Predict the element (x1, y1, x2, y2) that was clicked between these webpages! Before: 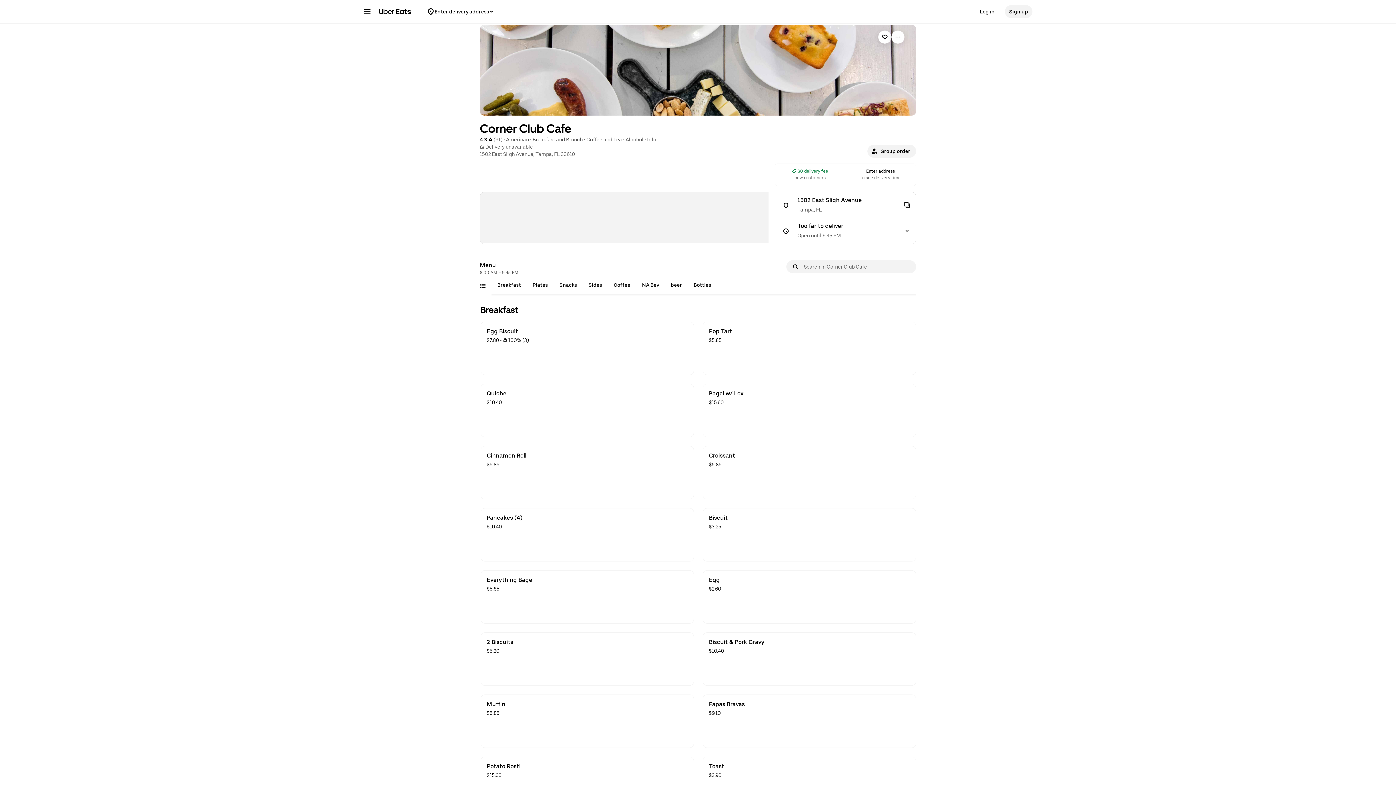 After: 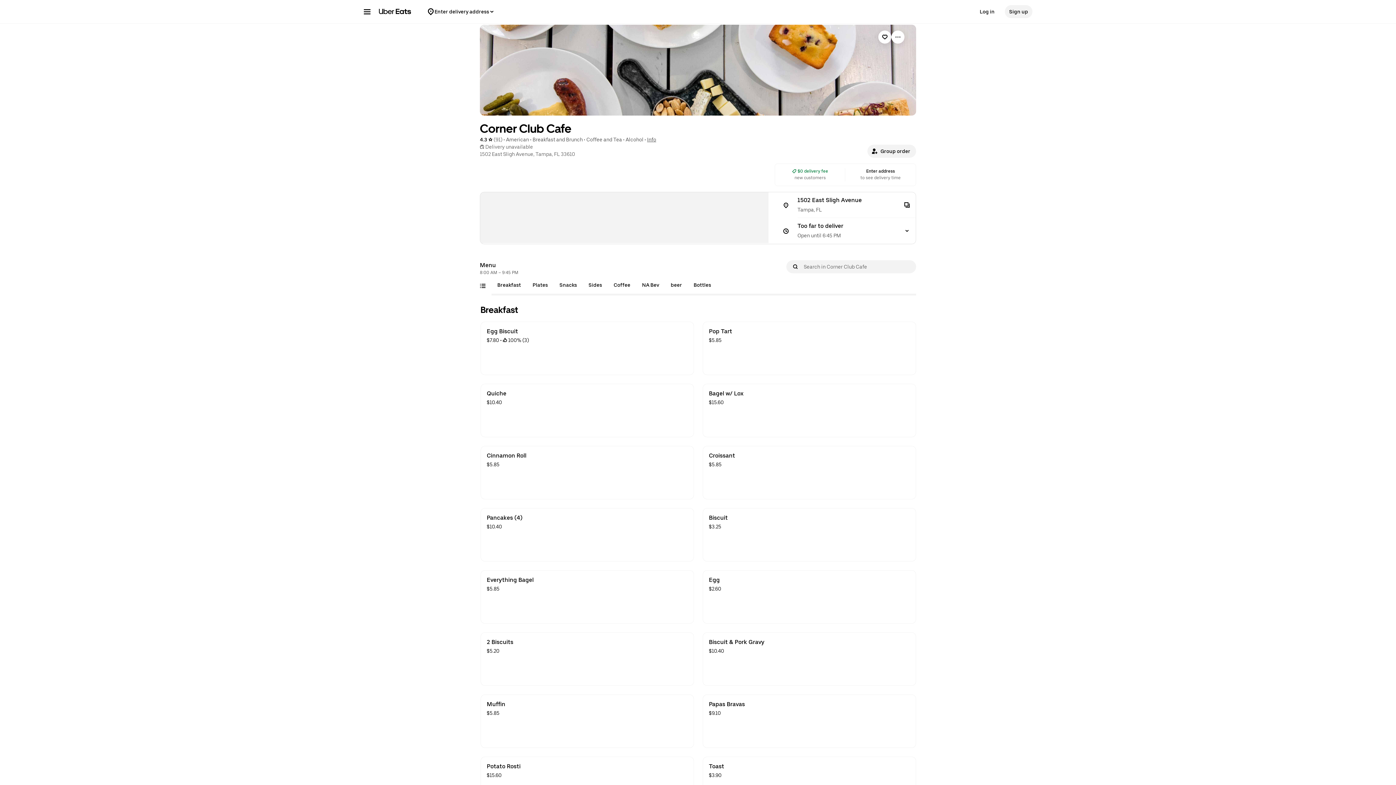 Action: label: Croissant
$5.85 bbox: (703, 446, 916, 499)